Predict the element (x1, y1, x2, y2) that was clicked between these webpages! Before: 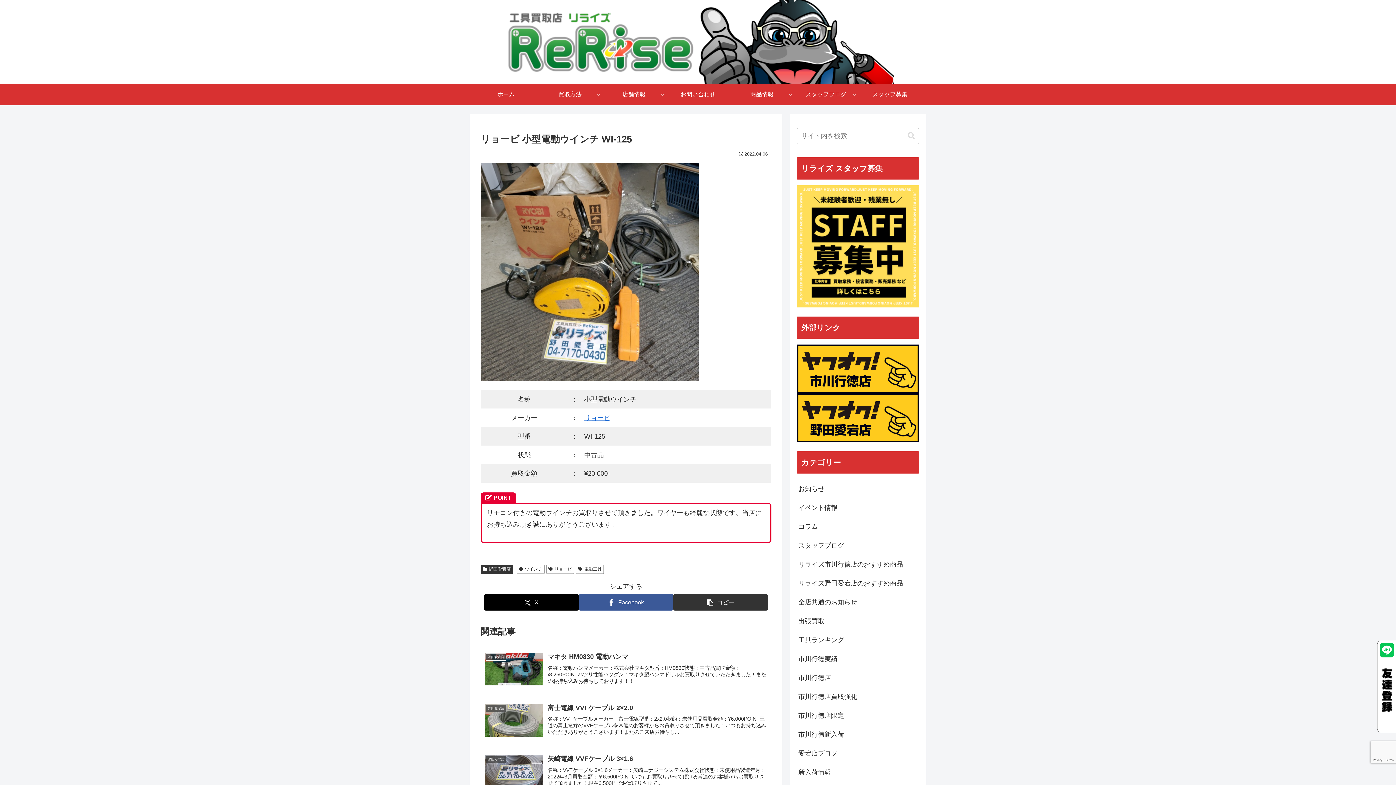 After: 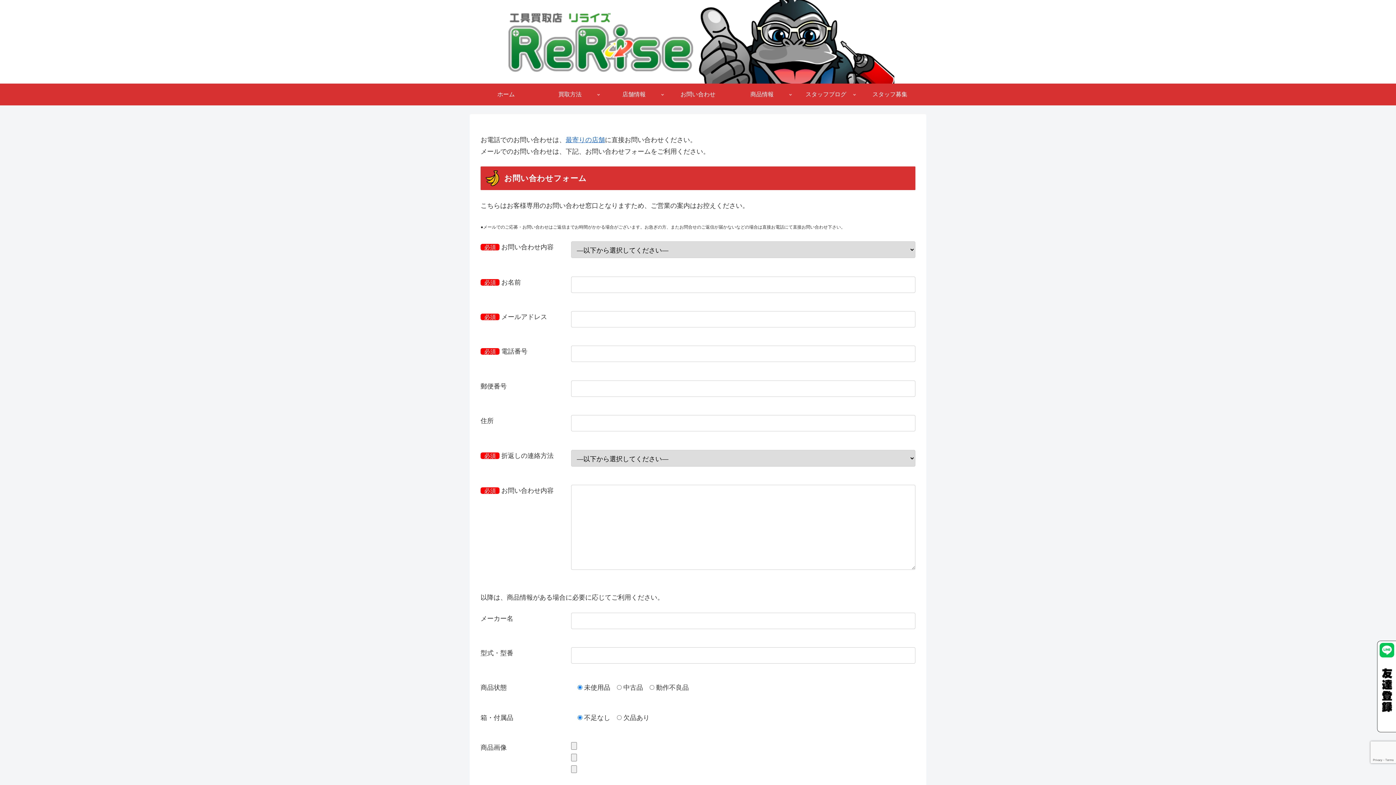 Action: label: お問い合わせ bbox: (666, 83, 730, 105)